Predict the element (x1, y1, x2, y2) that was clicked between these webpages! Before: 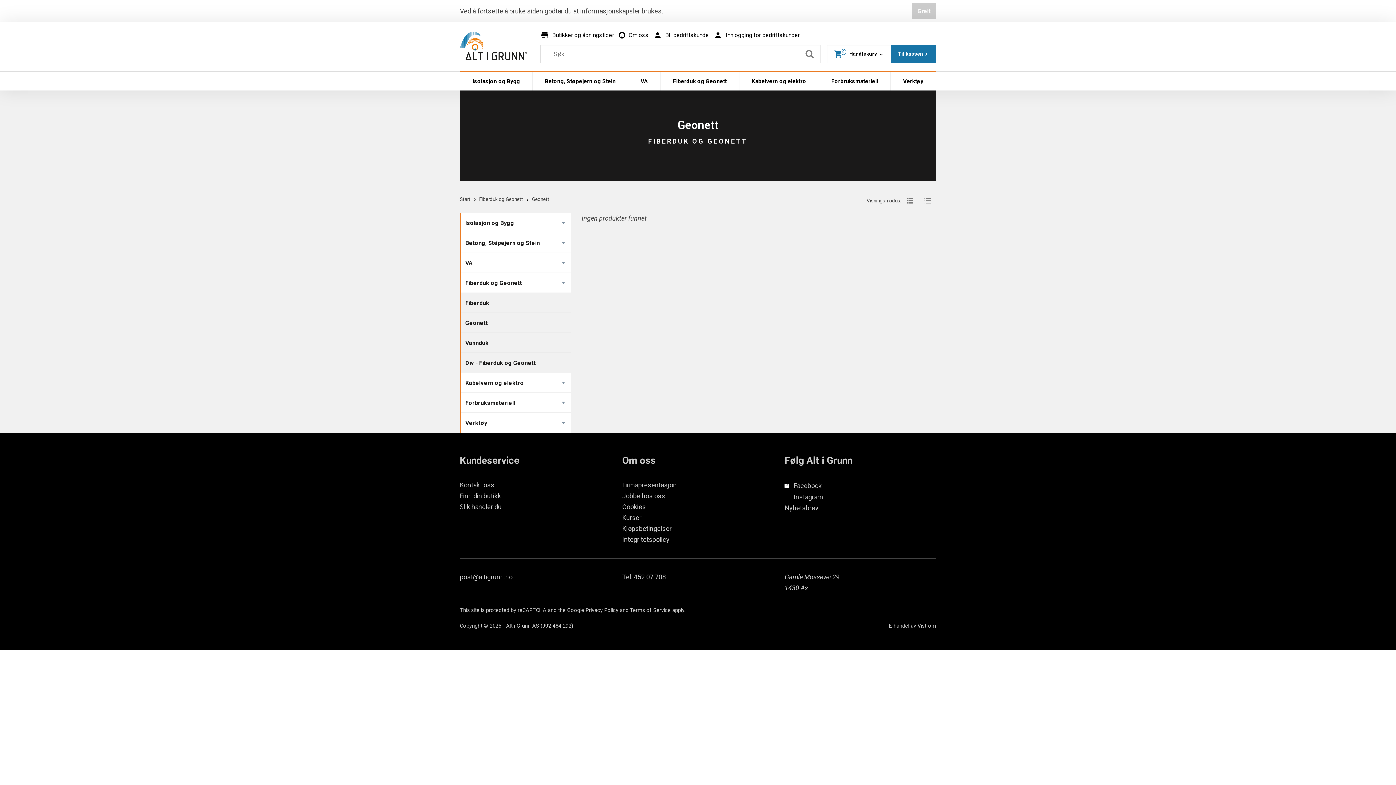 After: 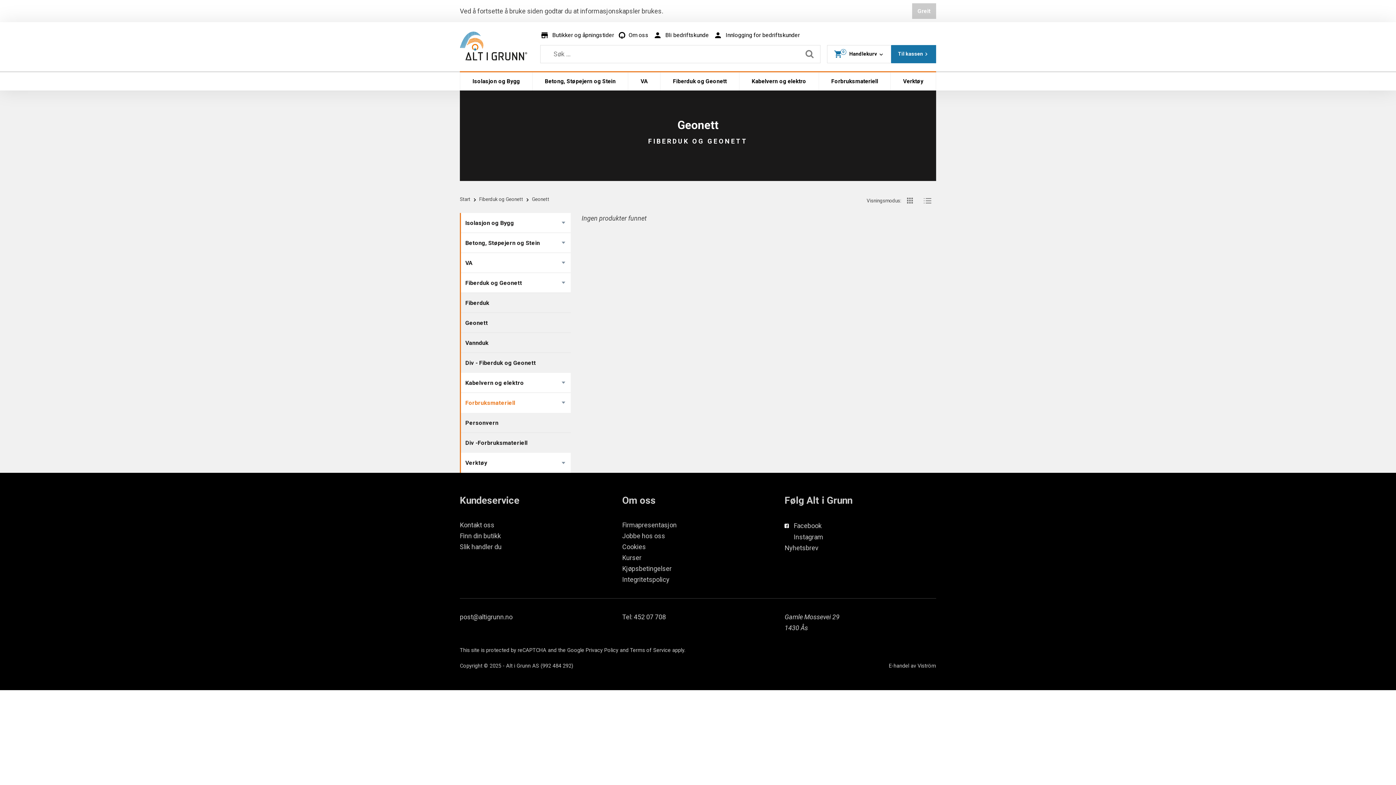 Action: bbox: (460, 393, 570, 413) label: Forbruksmateriell